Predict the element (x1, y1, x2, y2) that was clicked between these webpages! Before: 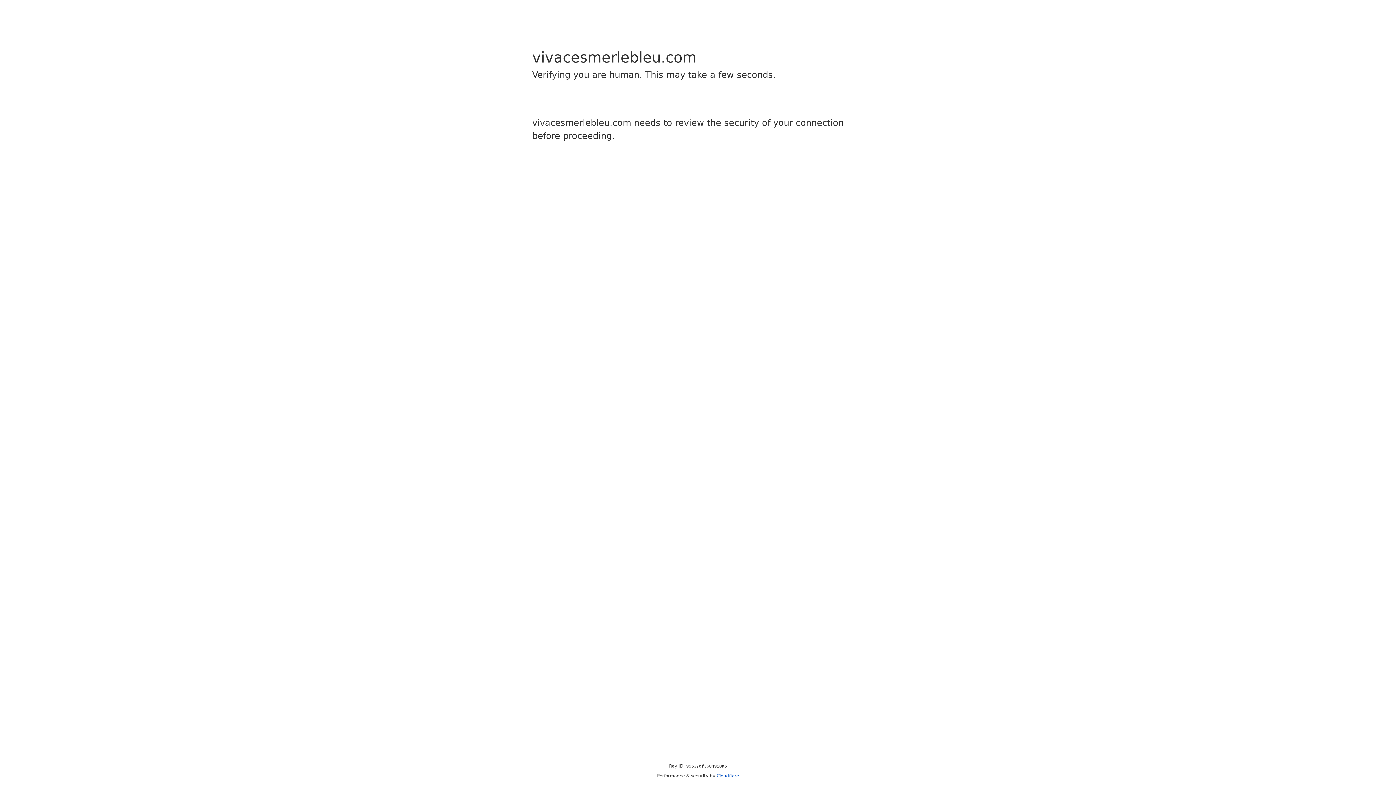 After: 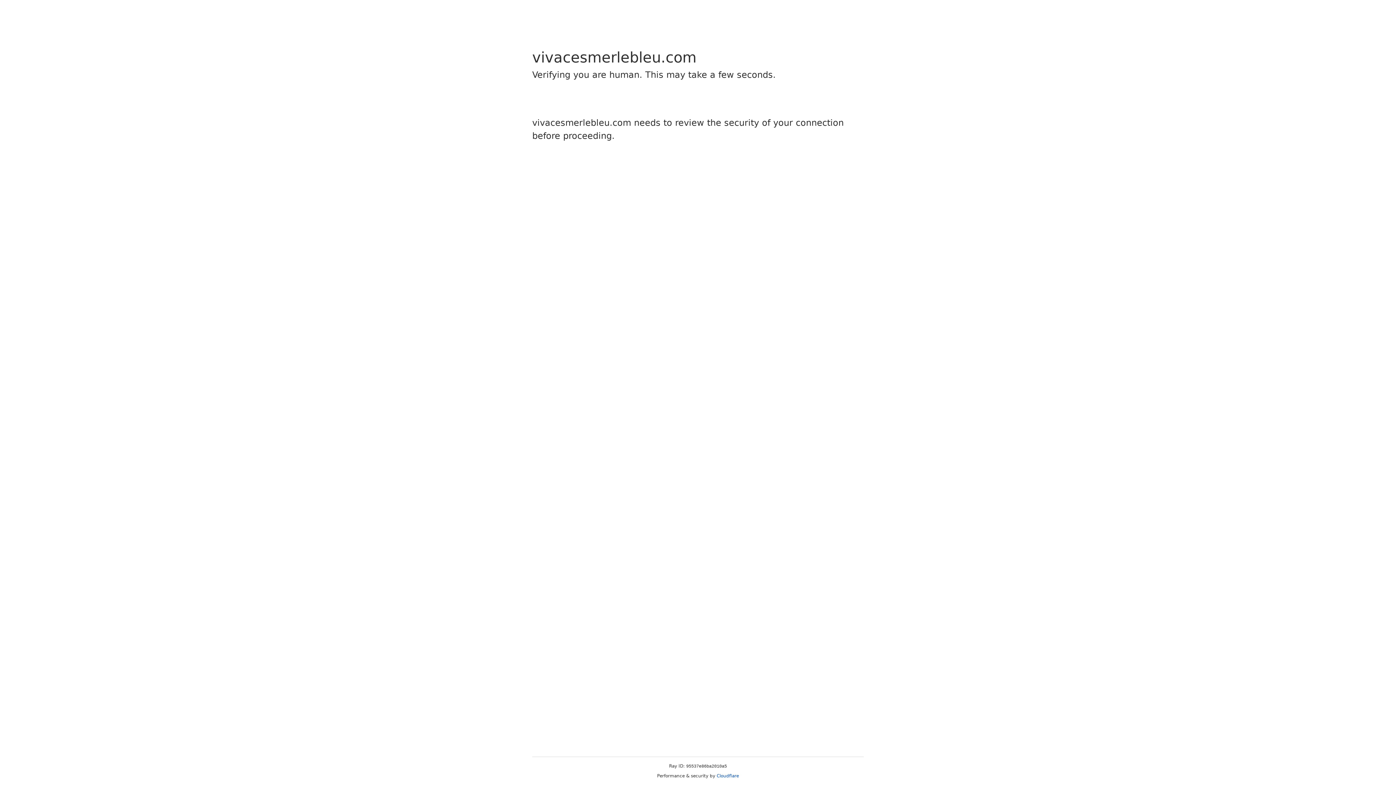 Action: bbox: (716, 773, 739, 778) label: Cloudflare